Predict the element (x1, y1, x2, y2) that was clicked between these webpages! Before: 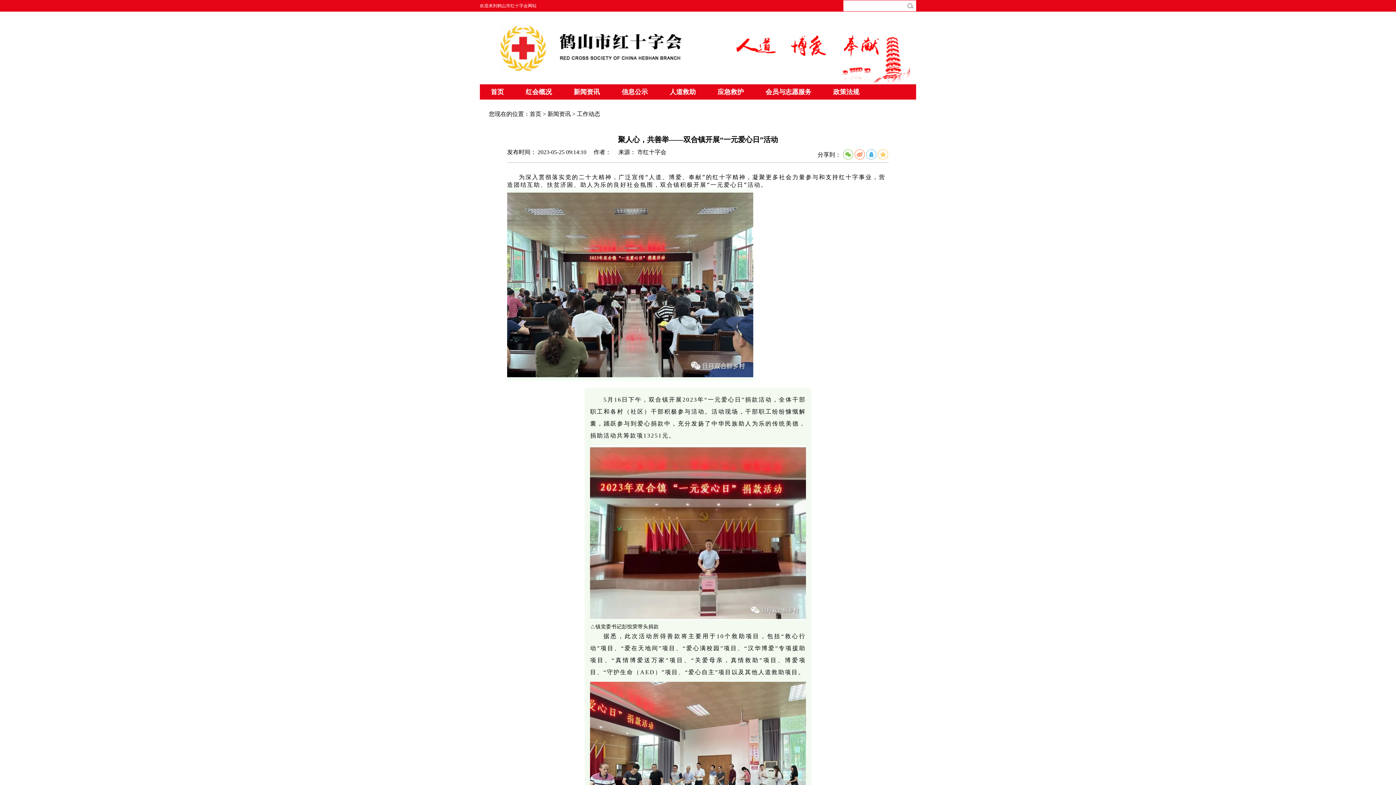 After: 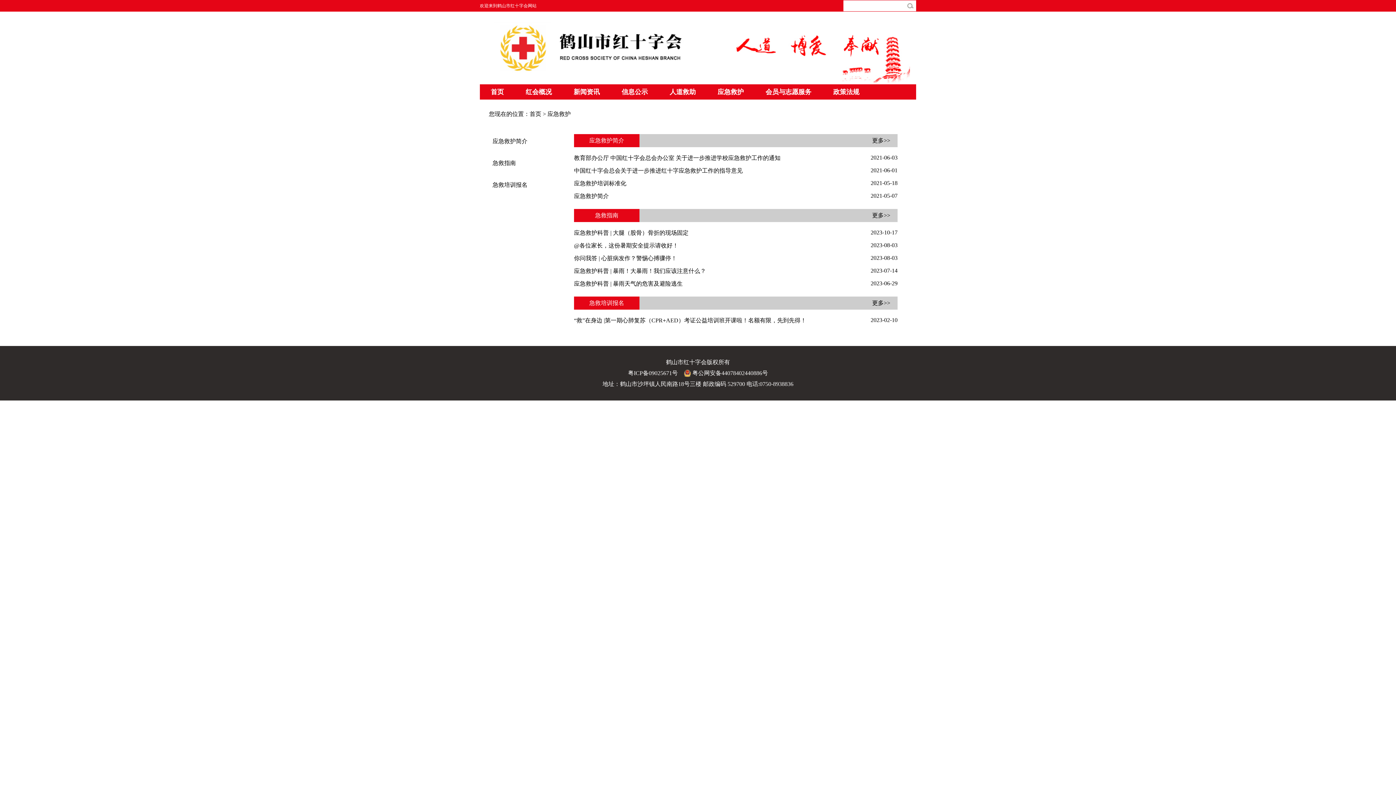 Action: label: 应急救护 bbox: (706, 84, 754, 99)